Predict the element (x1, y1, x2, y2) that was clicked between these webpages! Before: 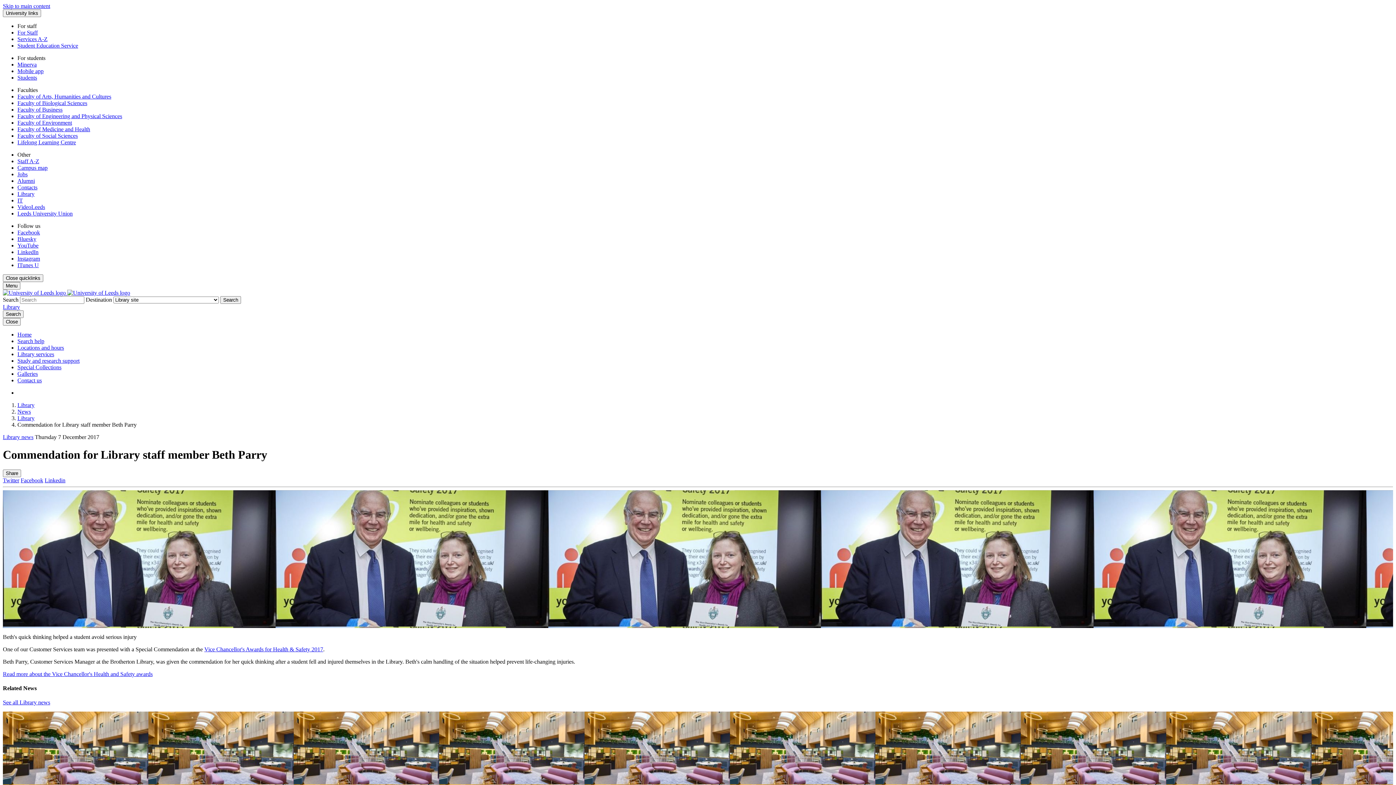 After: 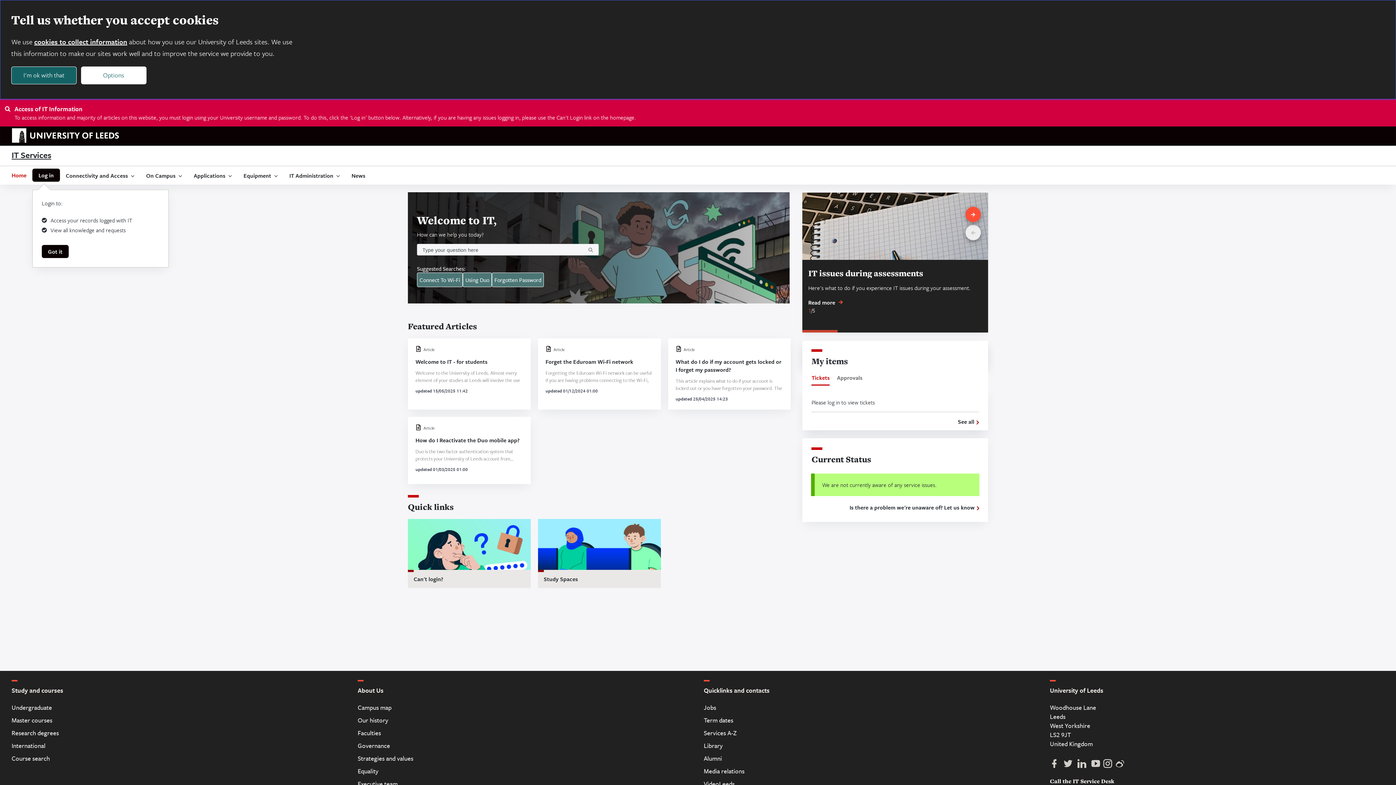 Action: bbox: (17, 197, 22, 203) label: IT